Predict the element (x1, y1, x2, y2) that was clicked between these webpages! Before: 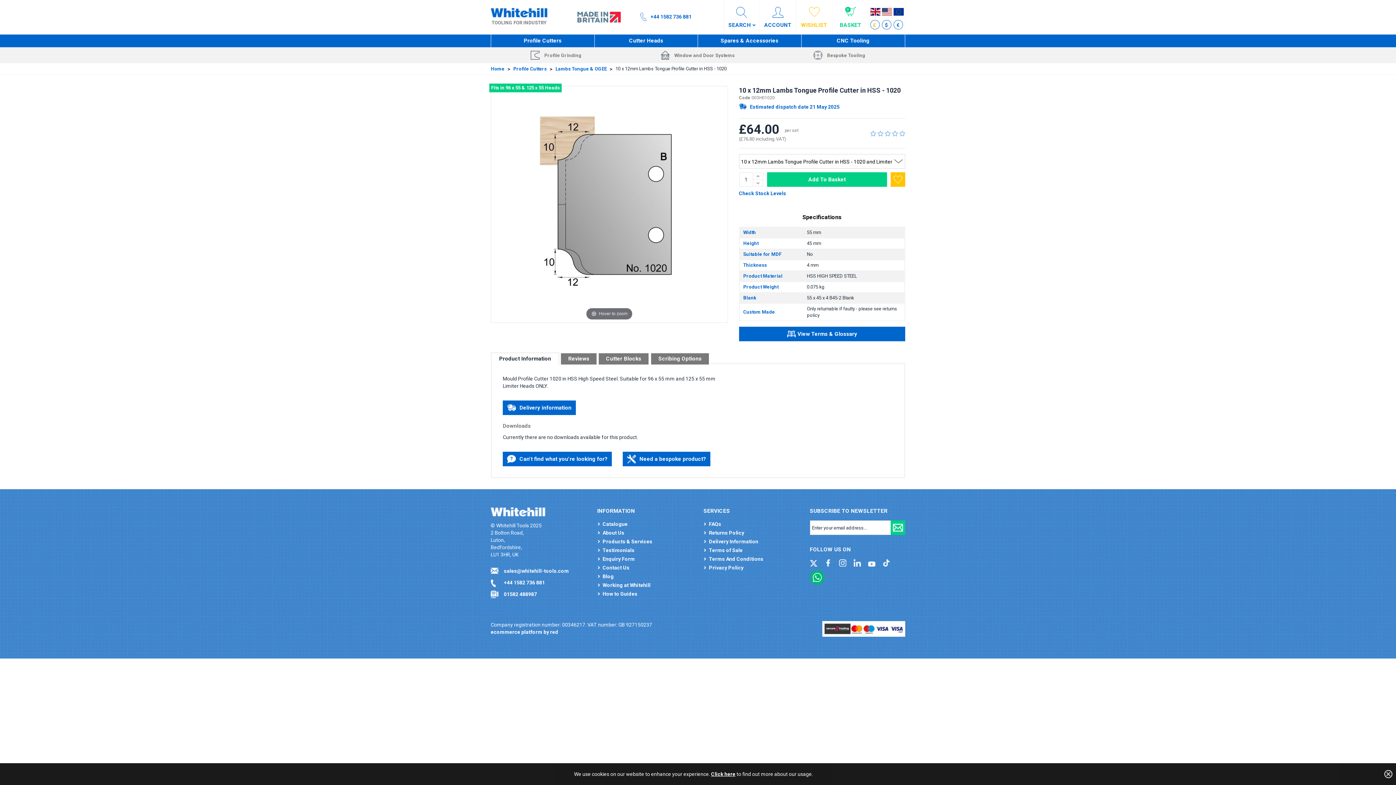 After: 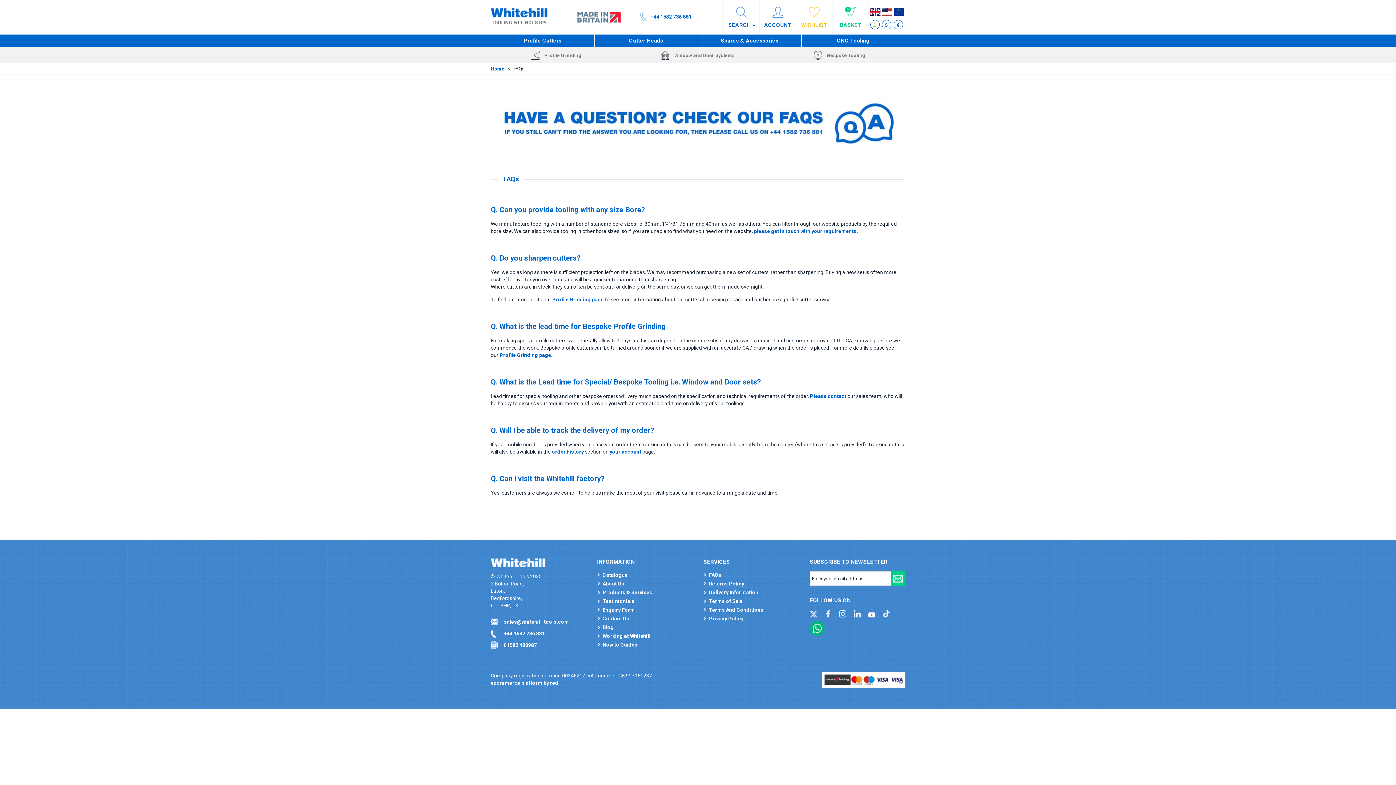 Action: bbox: (703, 521, 721, 527) label: FAQs